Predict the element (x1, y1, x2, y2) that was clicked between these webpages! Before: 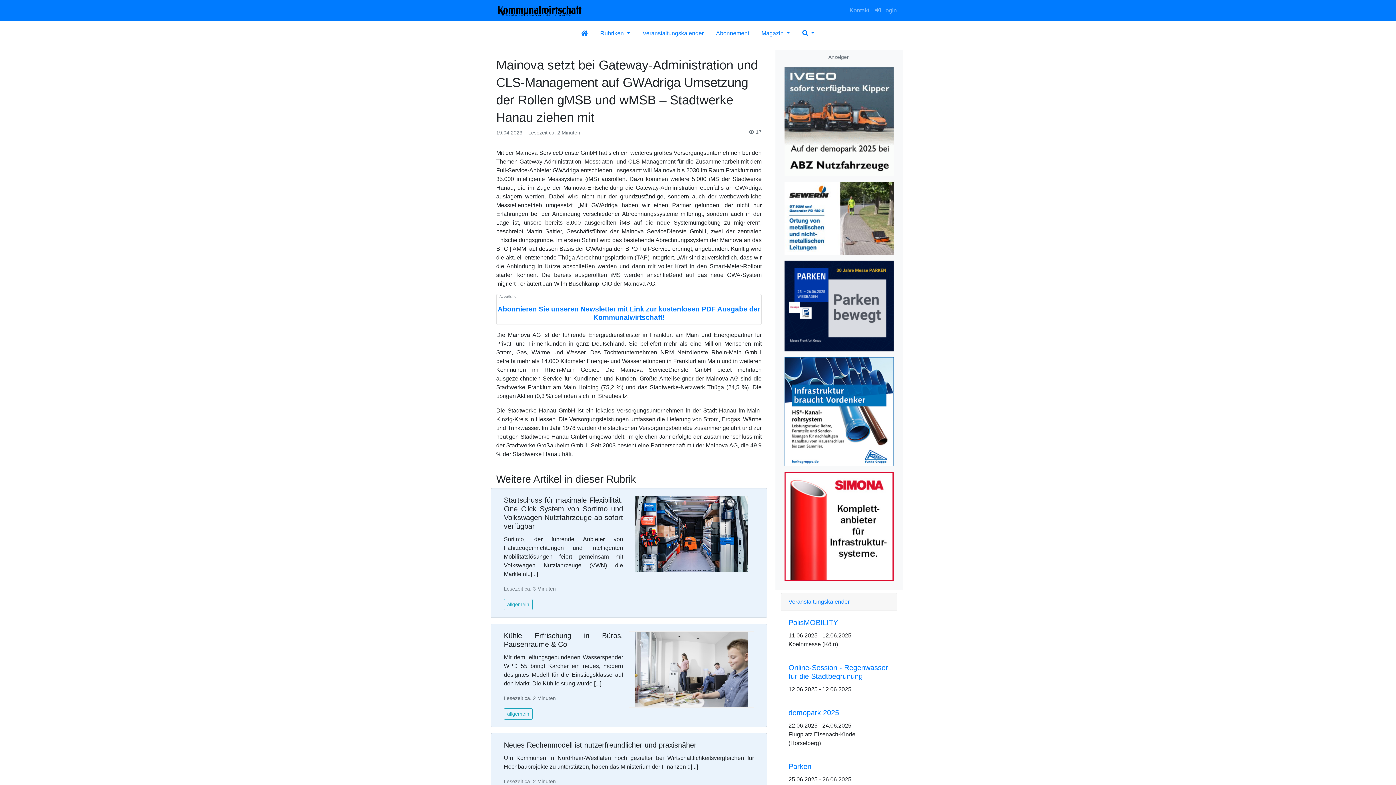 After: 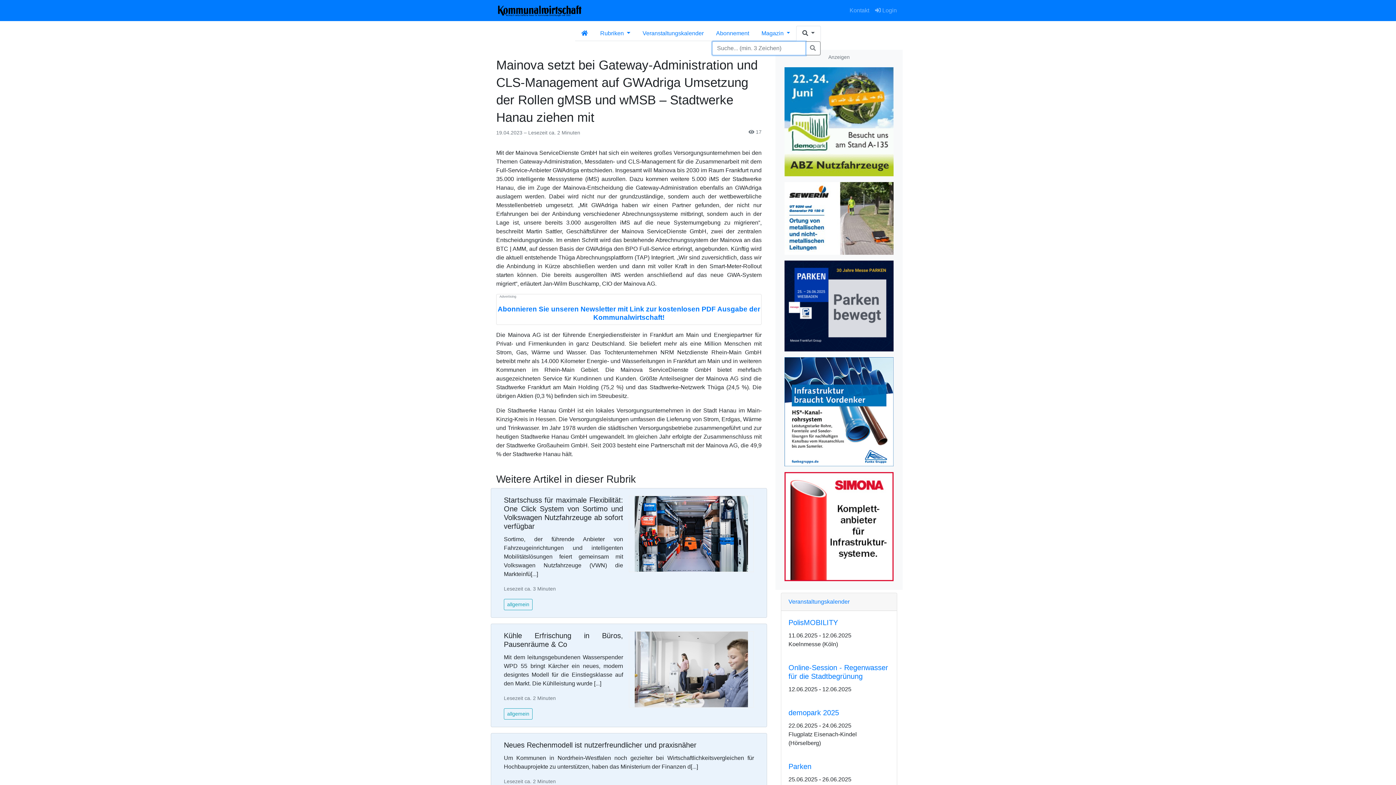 Action: bbox: (796, 25, 821, 41) label:  